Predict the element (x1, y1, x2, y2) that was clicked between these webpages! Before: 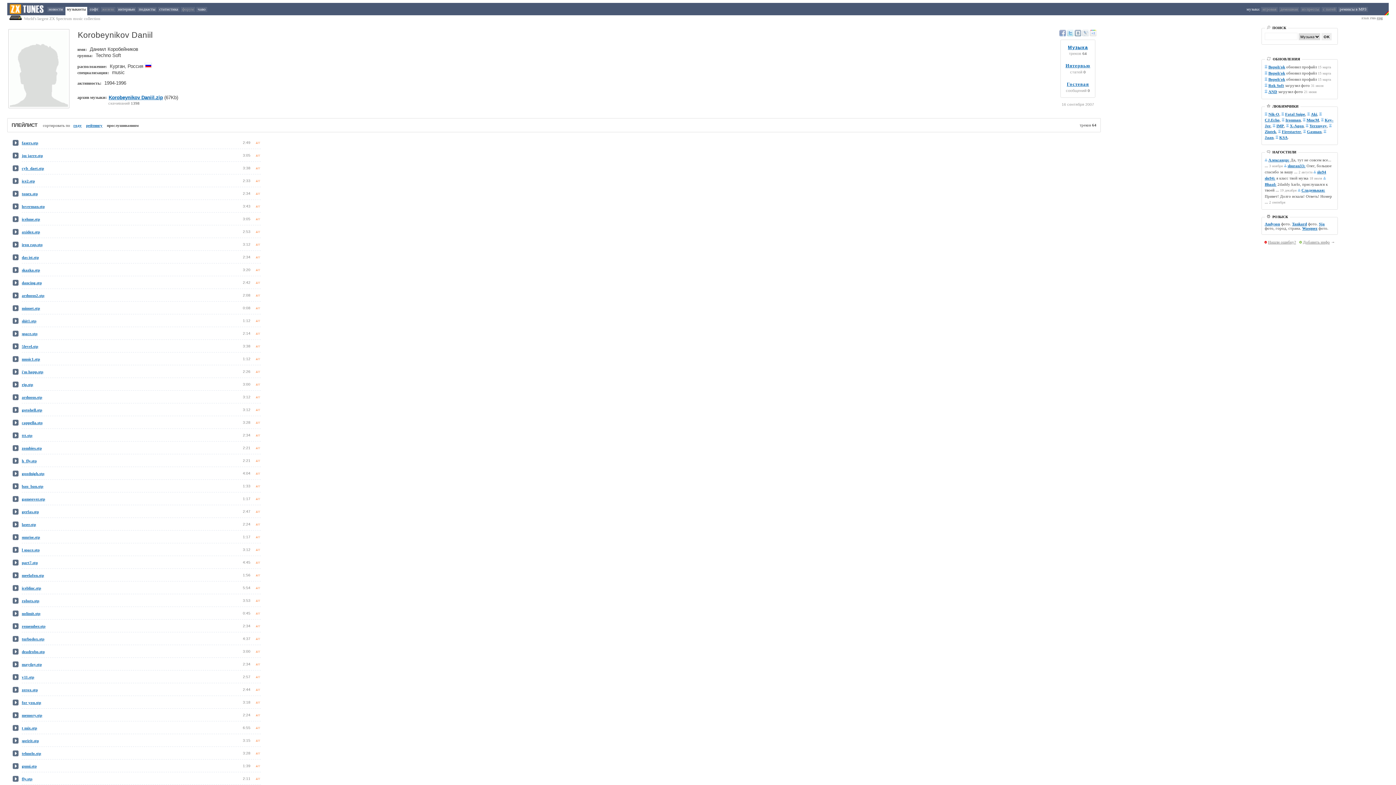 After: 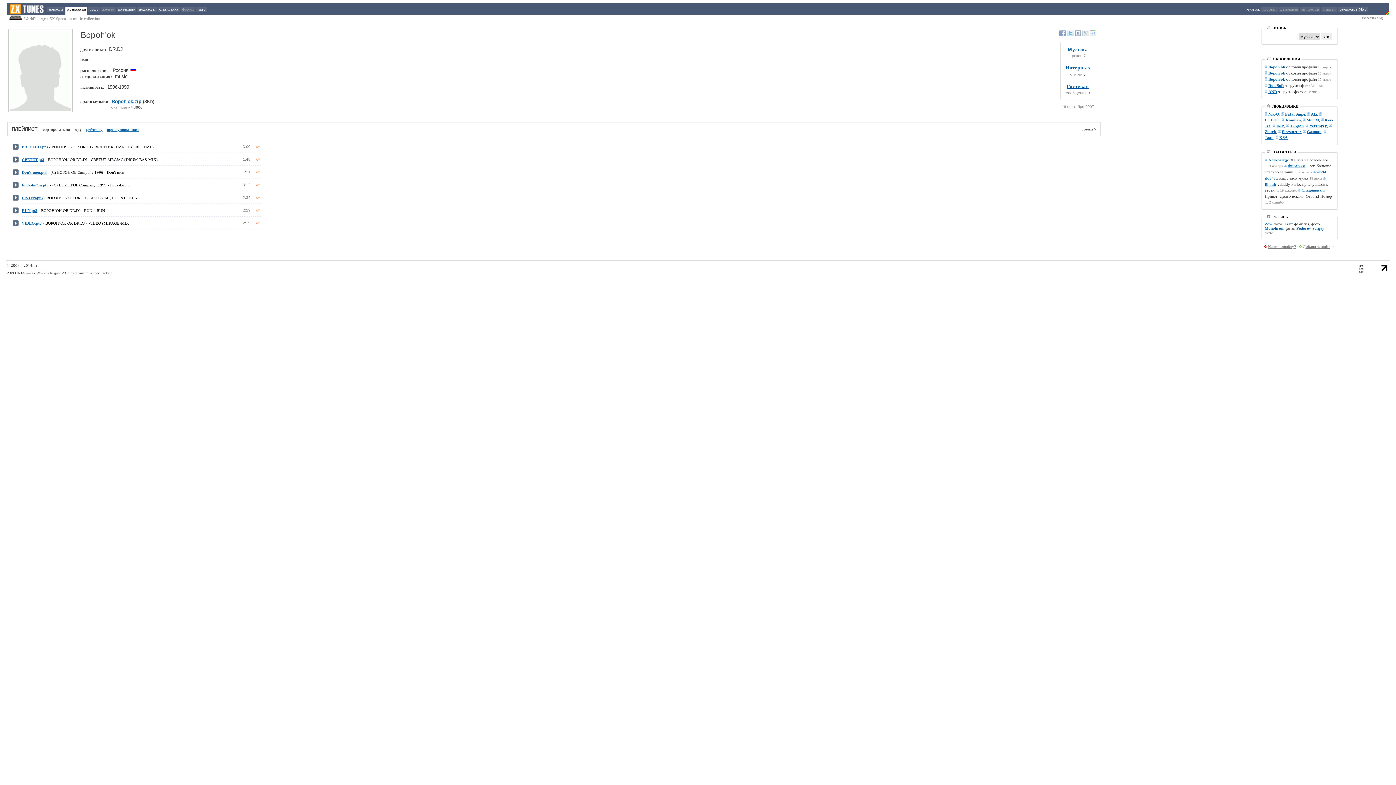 Action: bbox: (1268, 77, 1285, 81) label: Bopoh'ok